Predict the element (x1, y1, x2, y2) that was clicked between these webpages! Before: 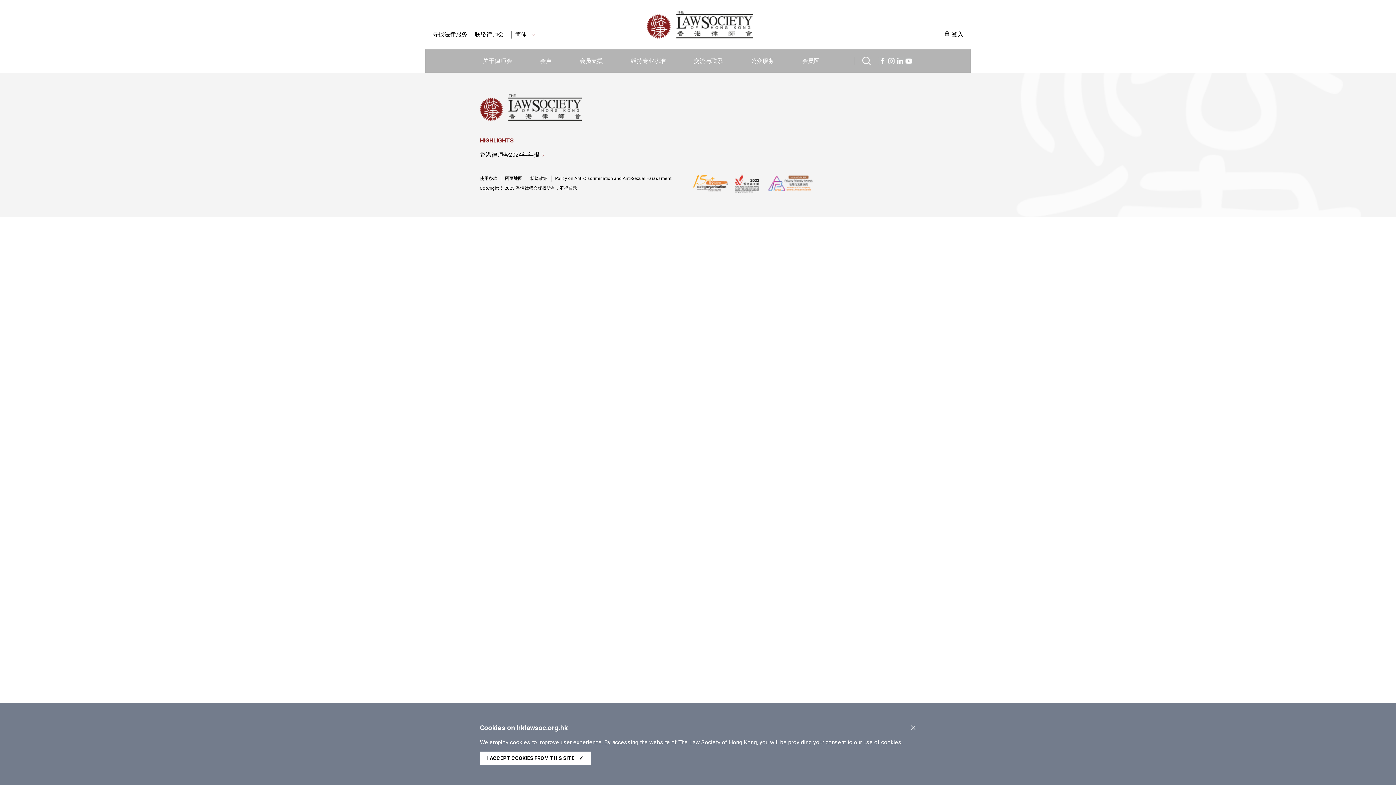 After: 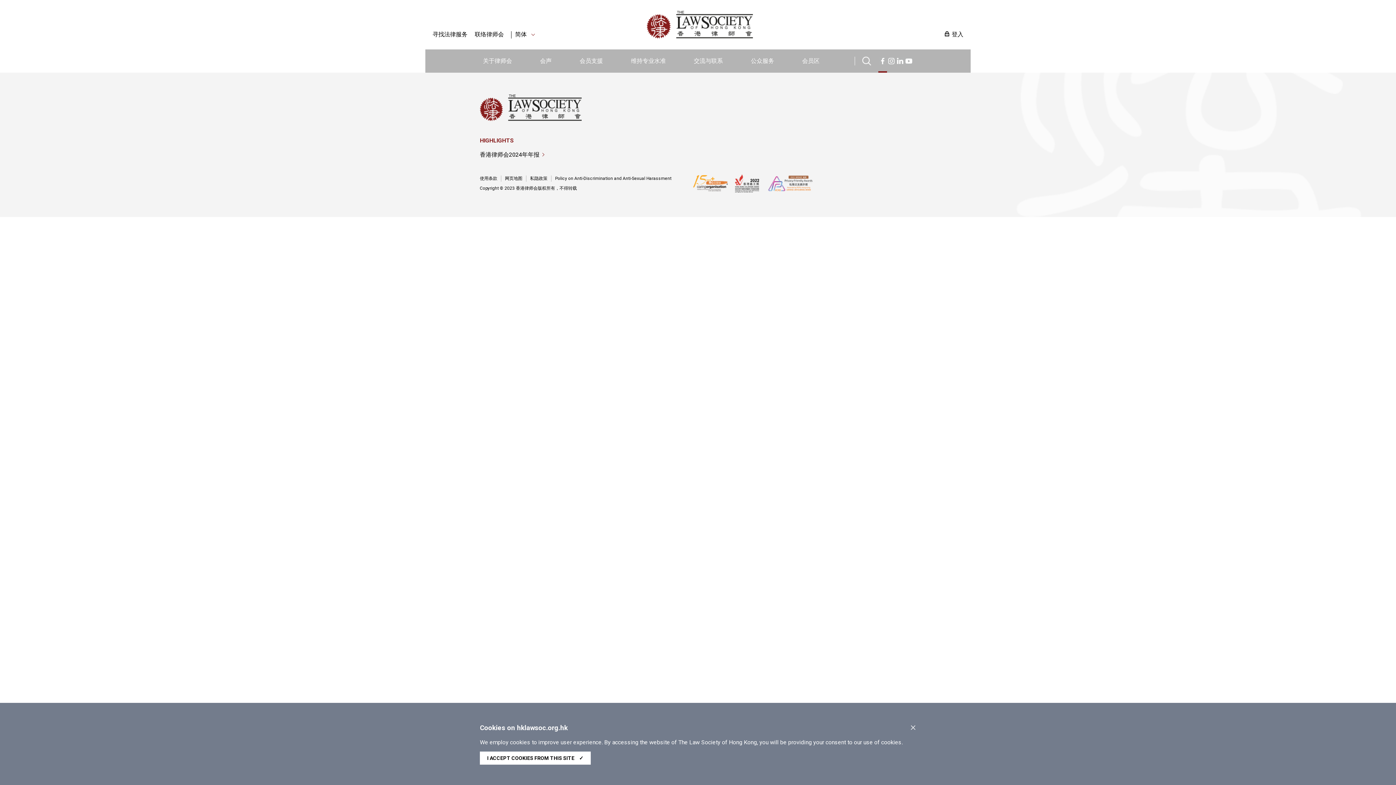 Action: bbox: (878, 56, 887, 63)